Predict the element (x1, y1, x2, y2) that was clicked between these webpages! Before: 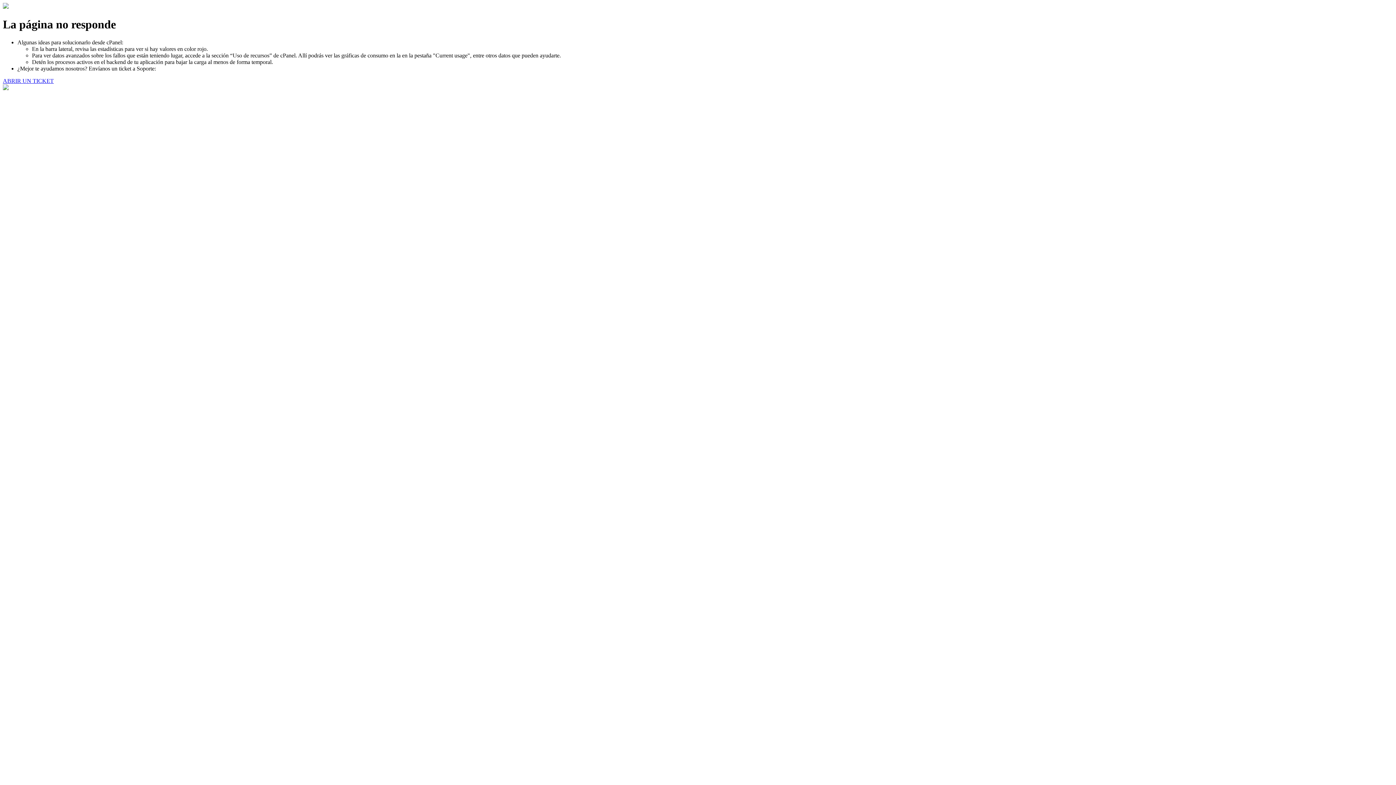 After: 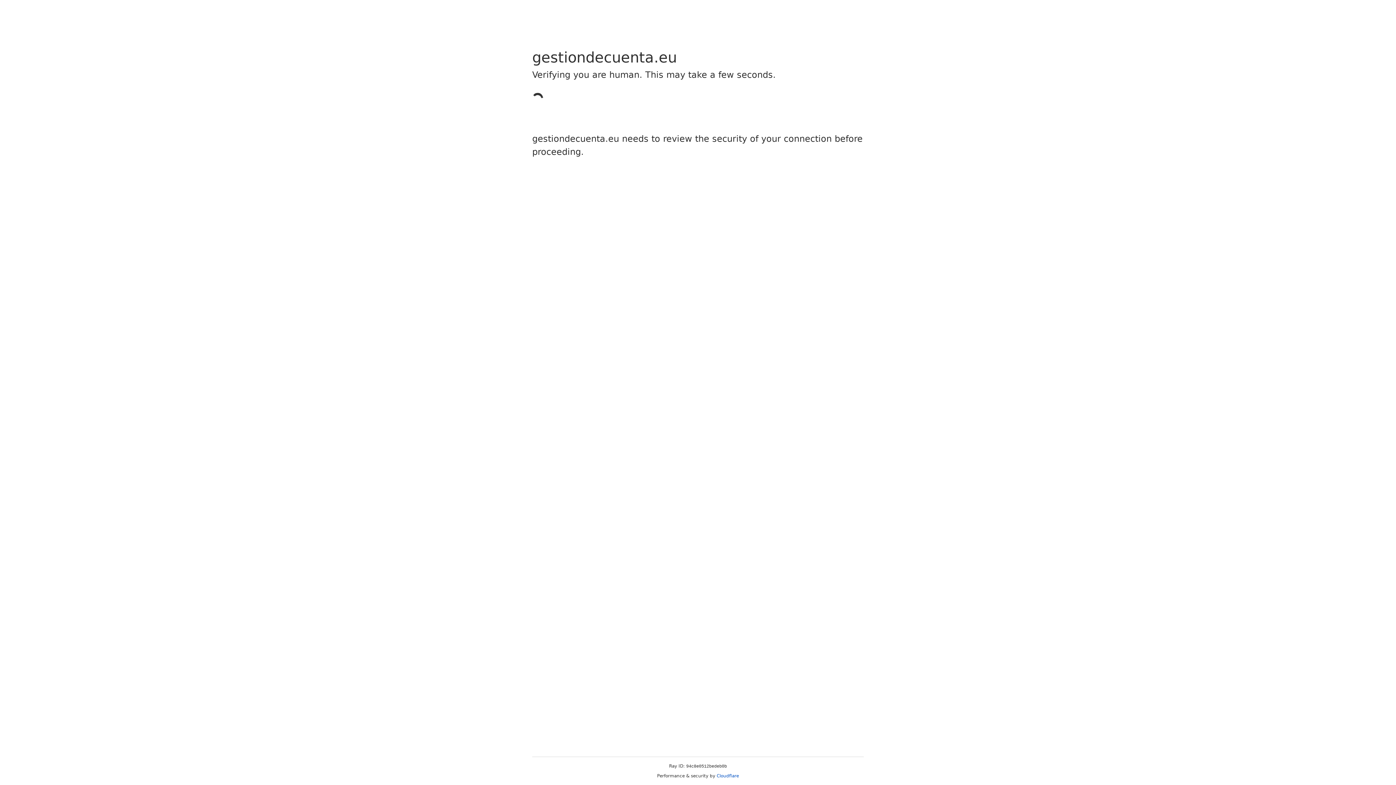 Action: label: ABRIR UN TICKET bbox: (2, 77, 53, 83)